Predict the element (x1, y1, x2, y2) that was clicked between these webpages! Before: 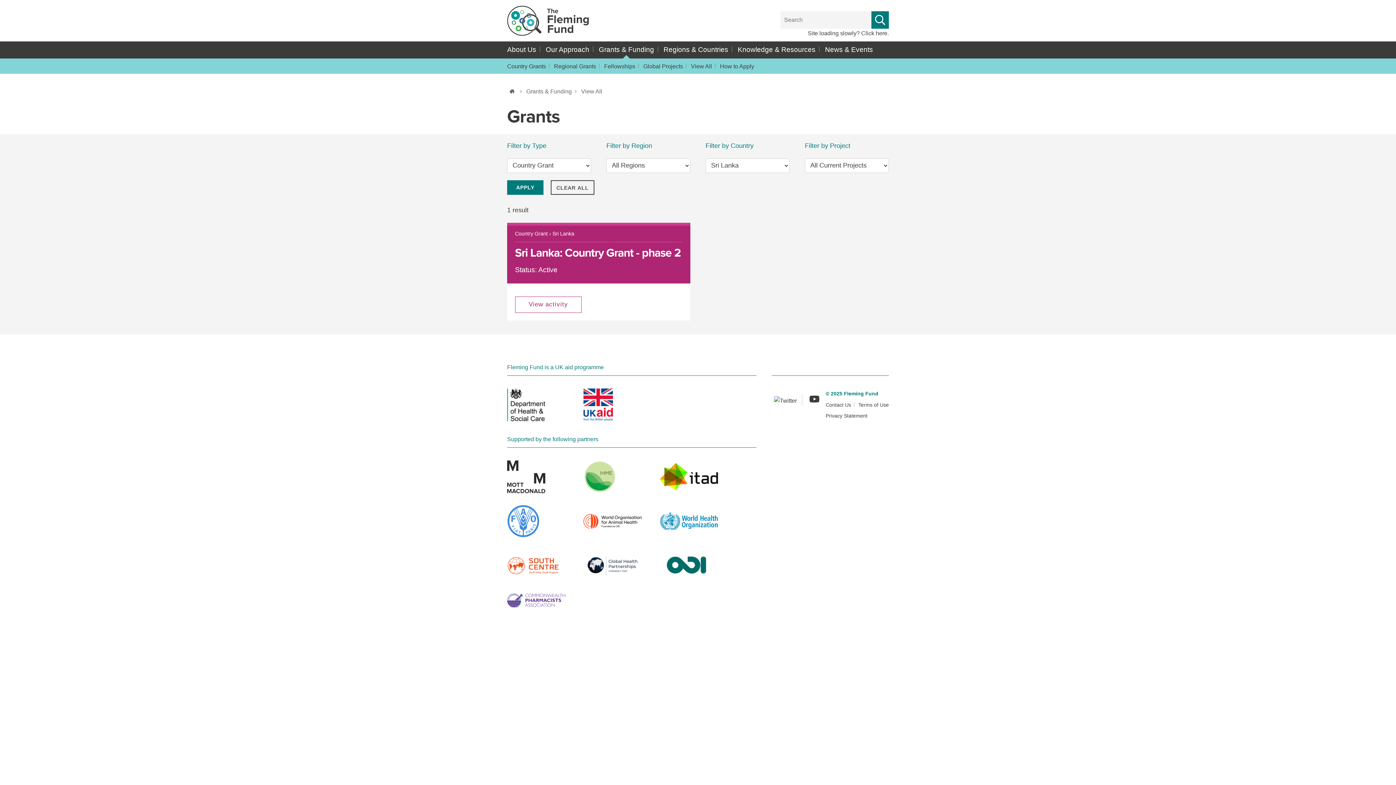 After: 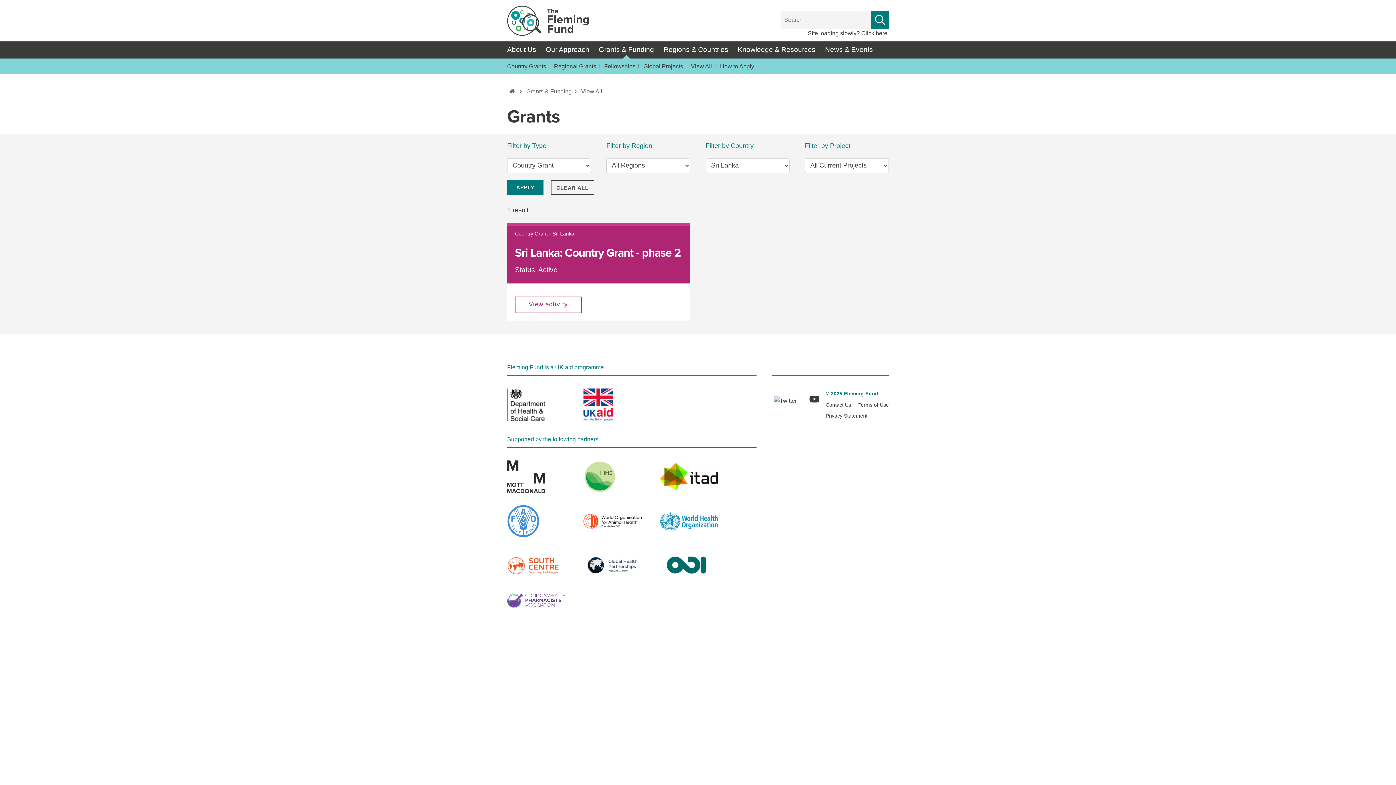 Action: bbox: (807, 392, 821, 408) label: YouTube